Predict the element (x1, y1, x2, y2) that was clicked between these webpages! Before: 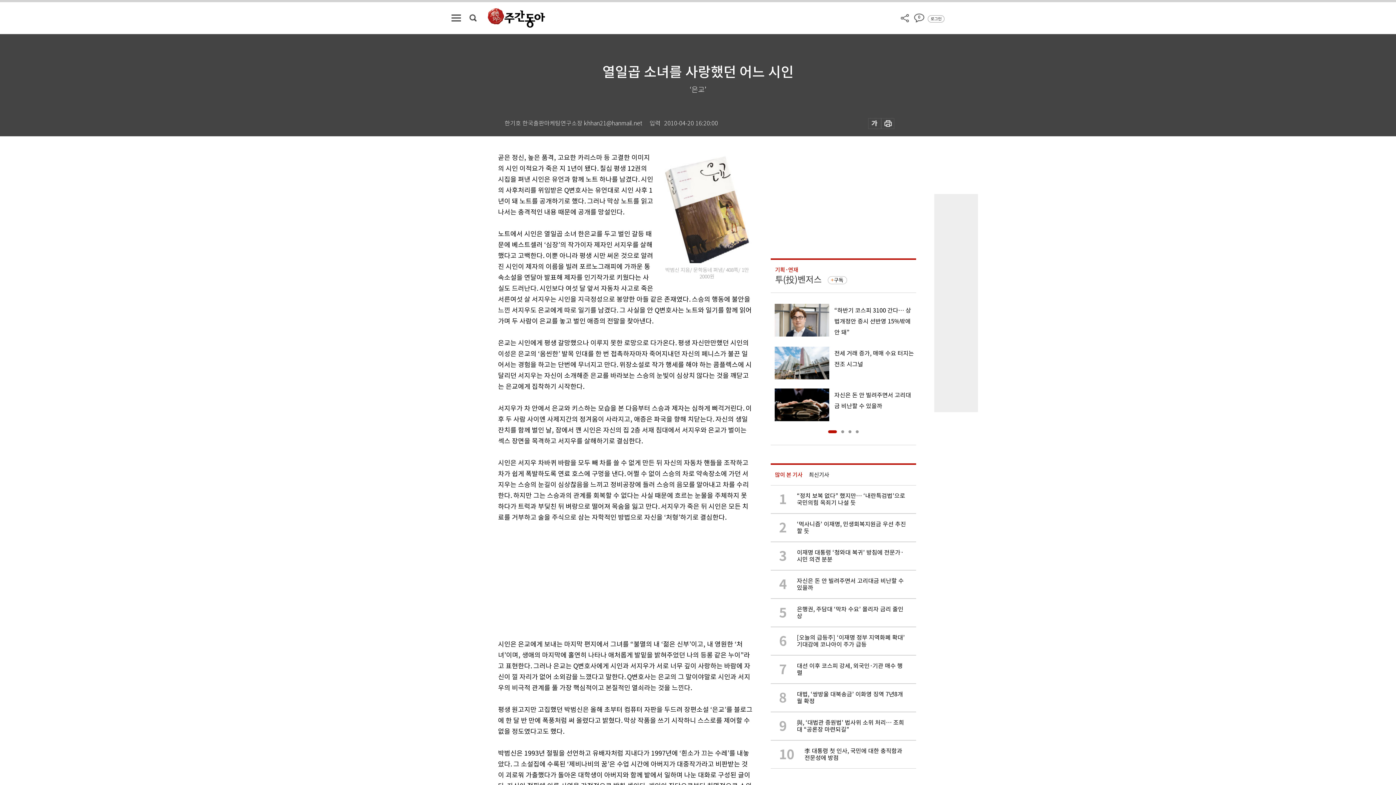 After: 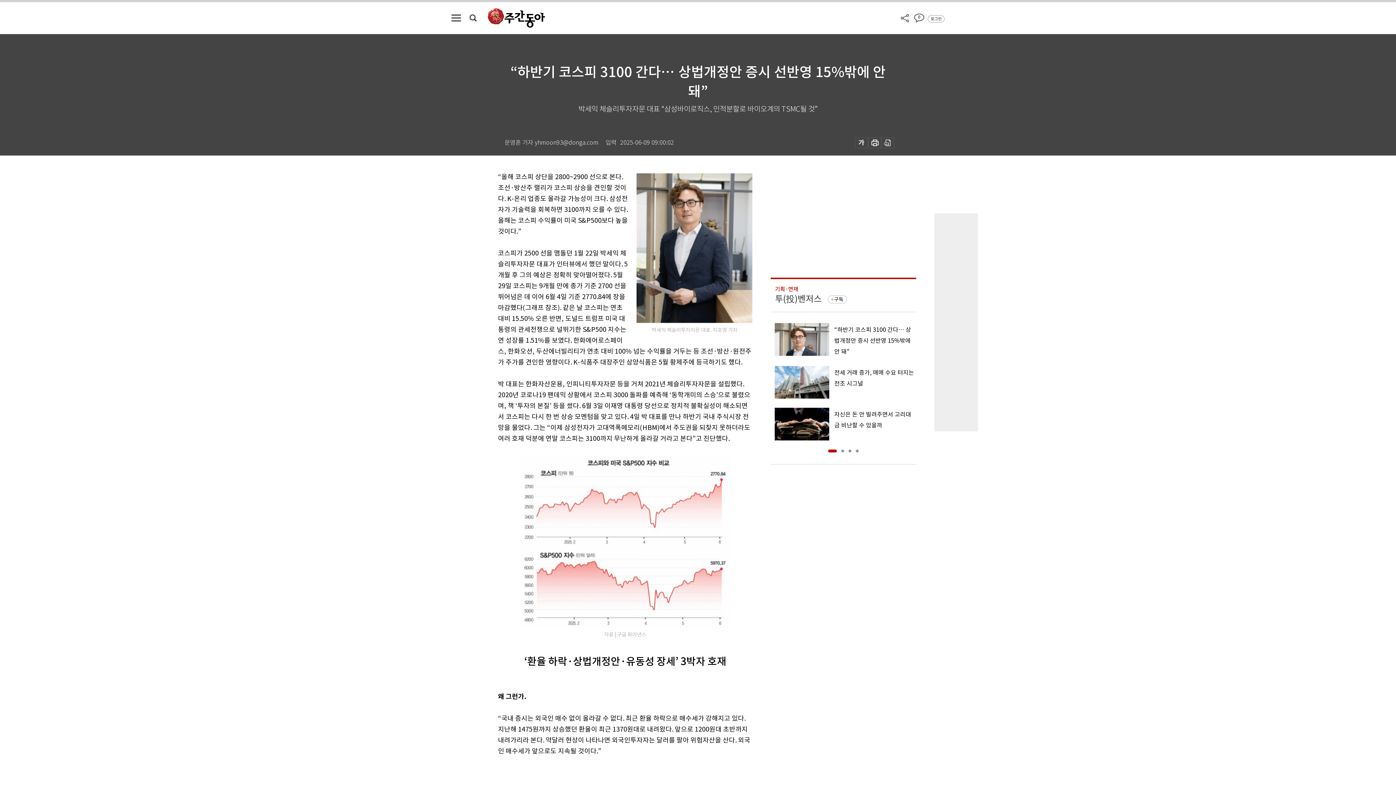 Action: label: “하반기 코스피 3100 간다… 상법개정안 증시 선반영 15%밖에 안 돼” bbox: (770, 304, 916, 337)